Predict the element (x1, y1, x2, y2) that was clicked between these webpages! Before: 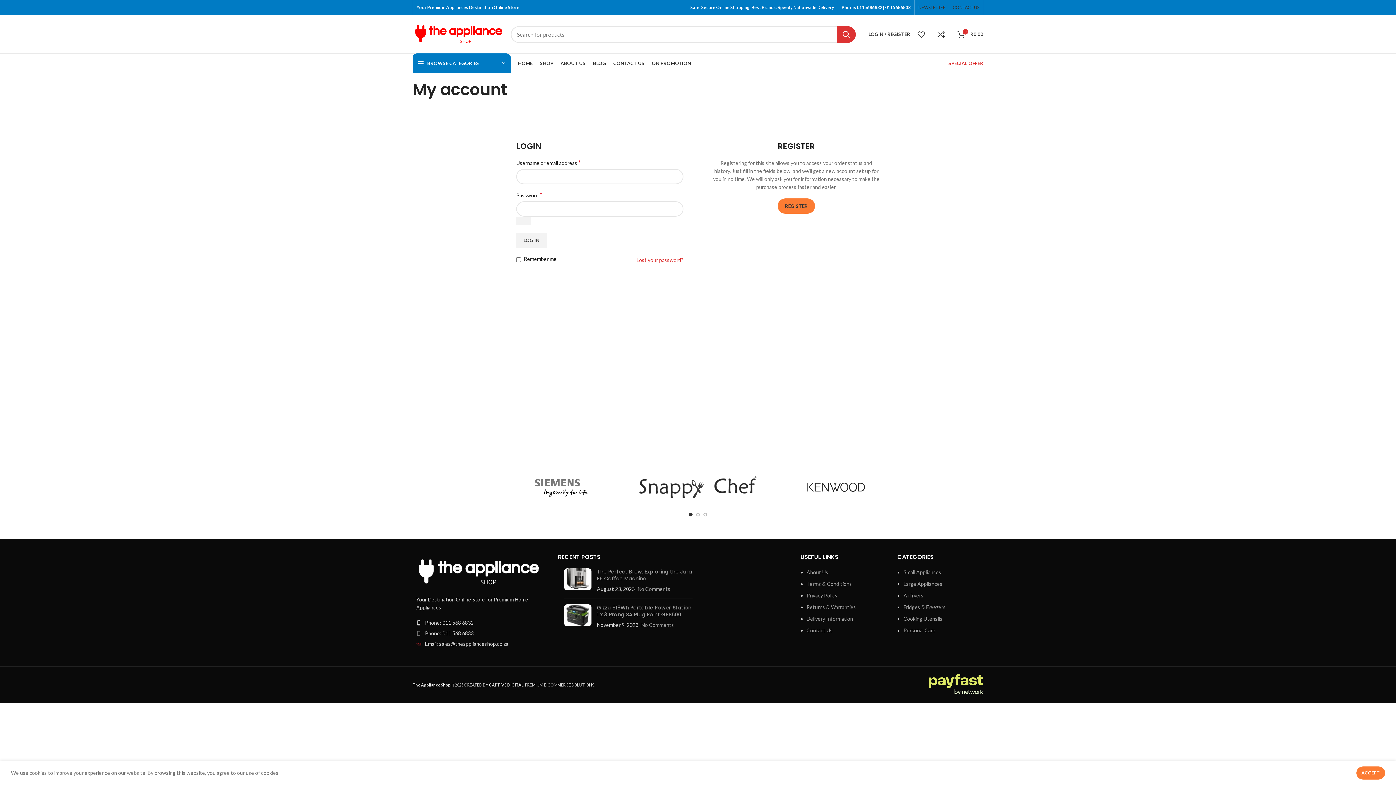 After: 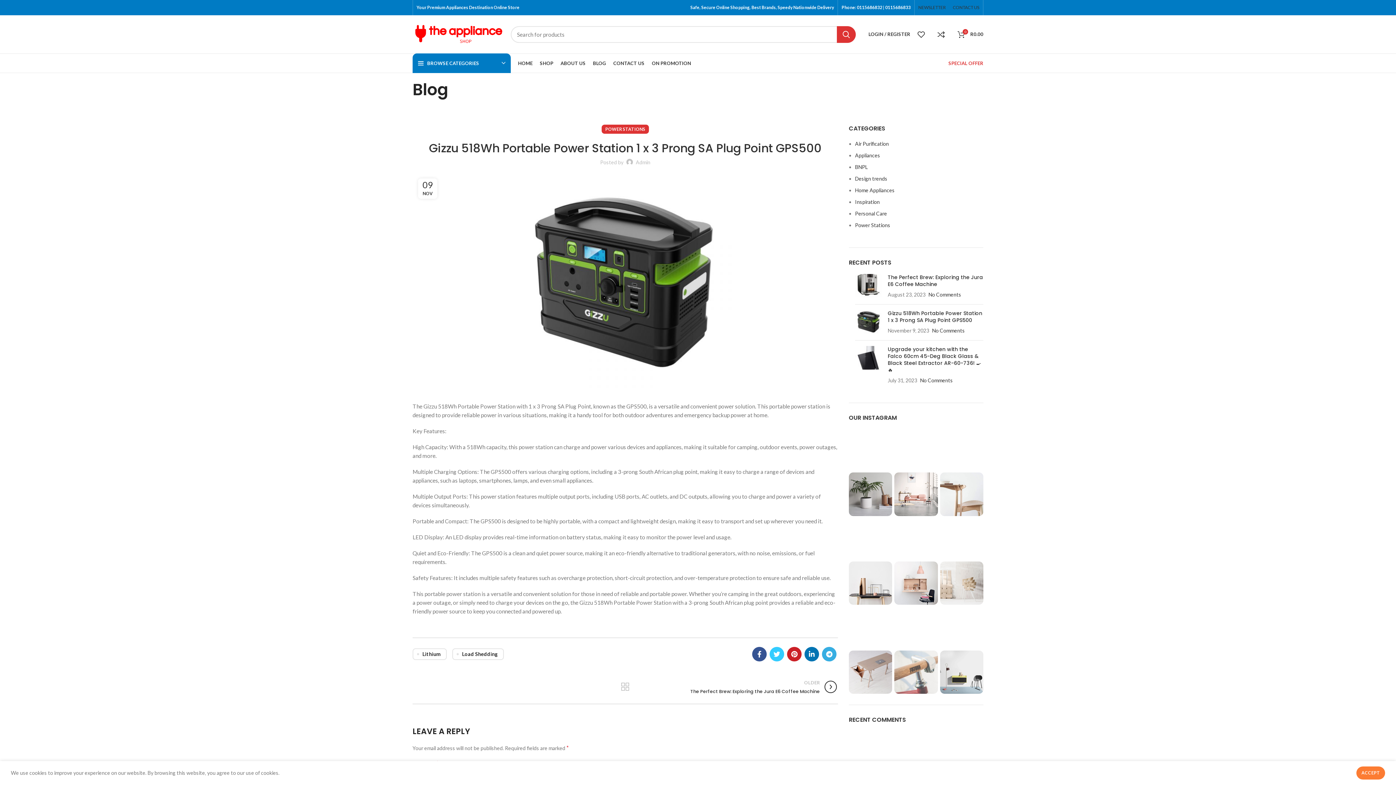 Action: label: Gizzu 518Wh Portable Power Station 1 x 3 Prong SA Plug Point GPS500 bbox: (597, 604, 691, 618)